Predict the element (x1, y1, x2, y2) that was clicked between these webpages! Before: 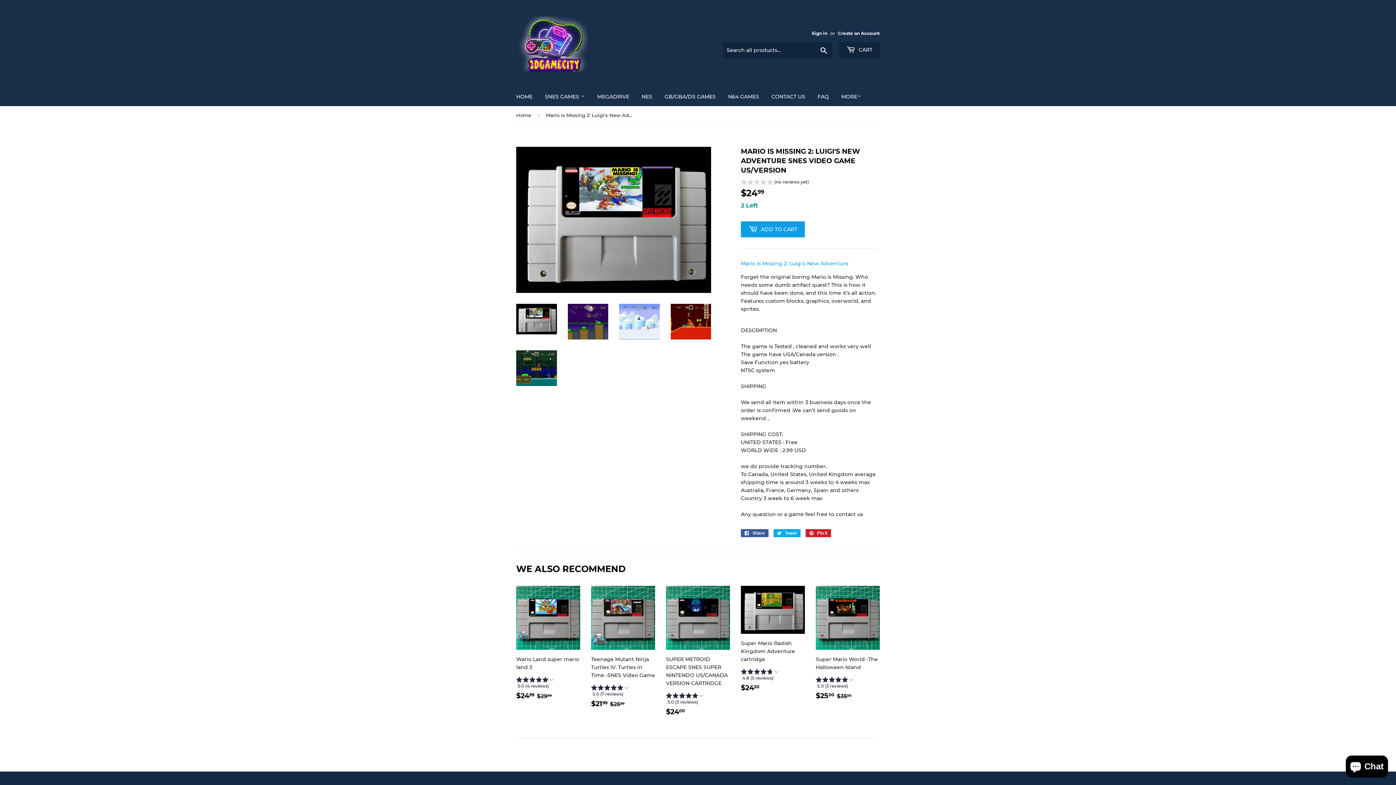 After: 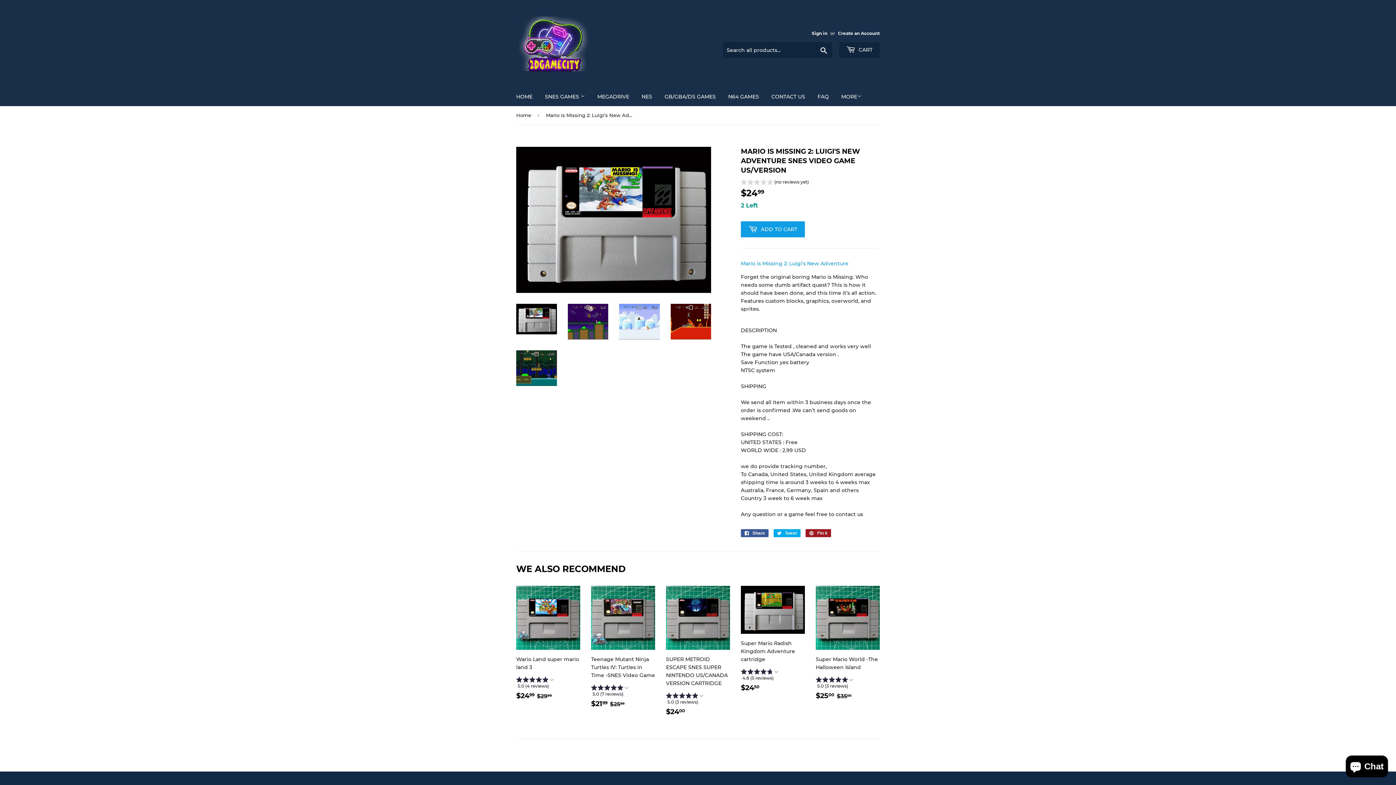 Action: label:  Pin it
Pin on Pinterest bbox: (805, 529, 831, 537)